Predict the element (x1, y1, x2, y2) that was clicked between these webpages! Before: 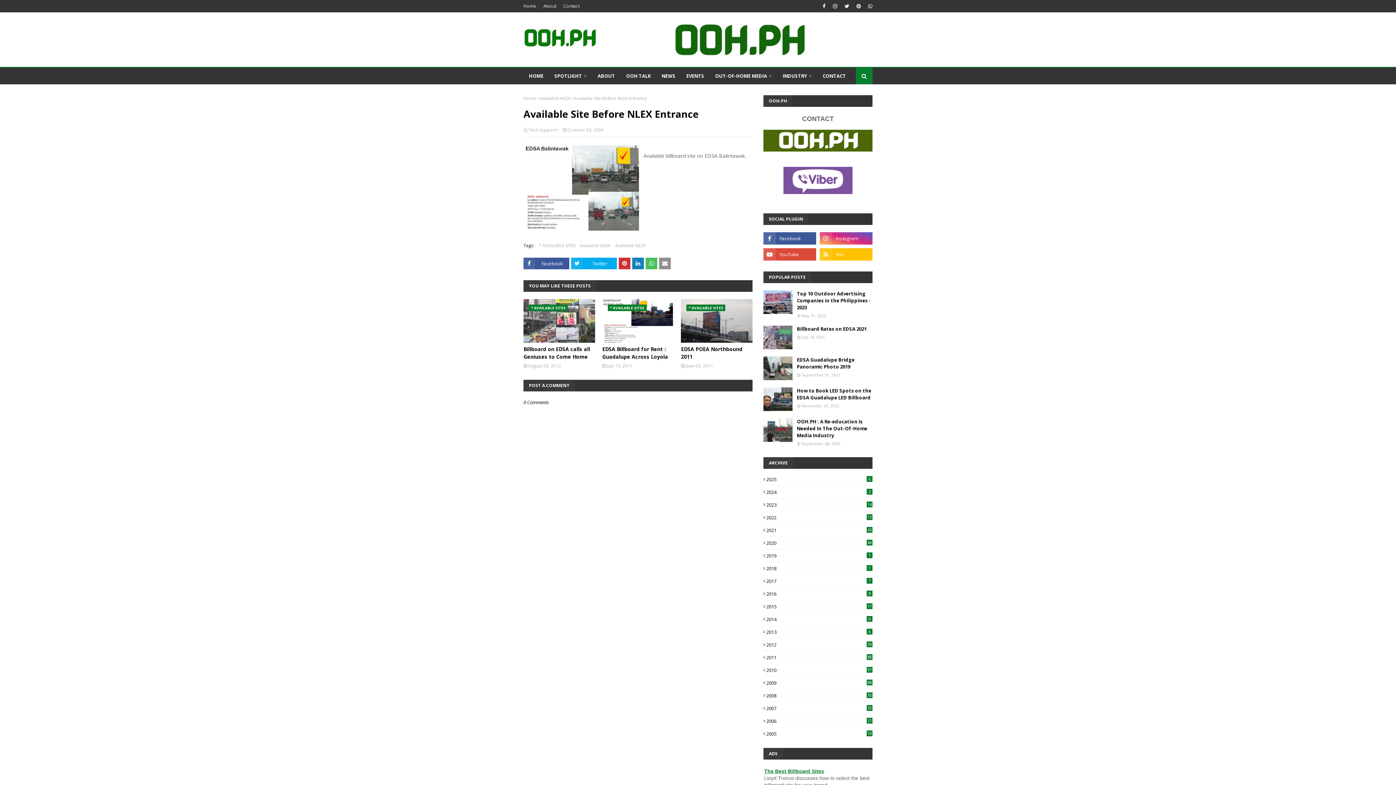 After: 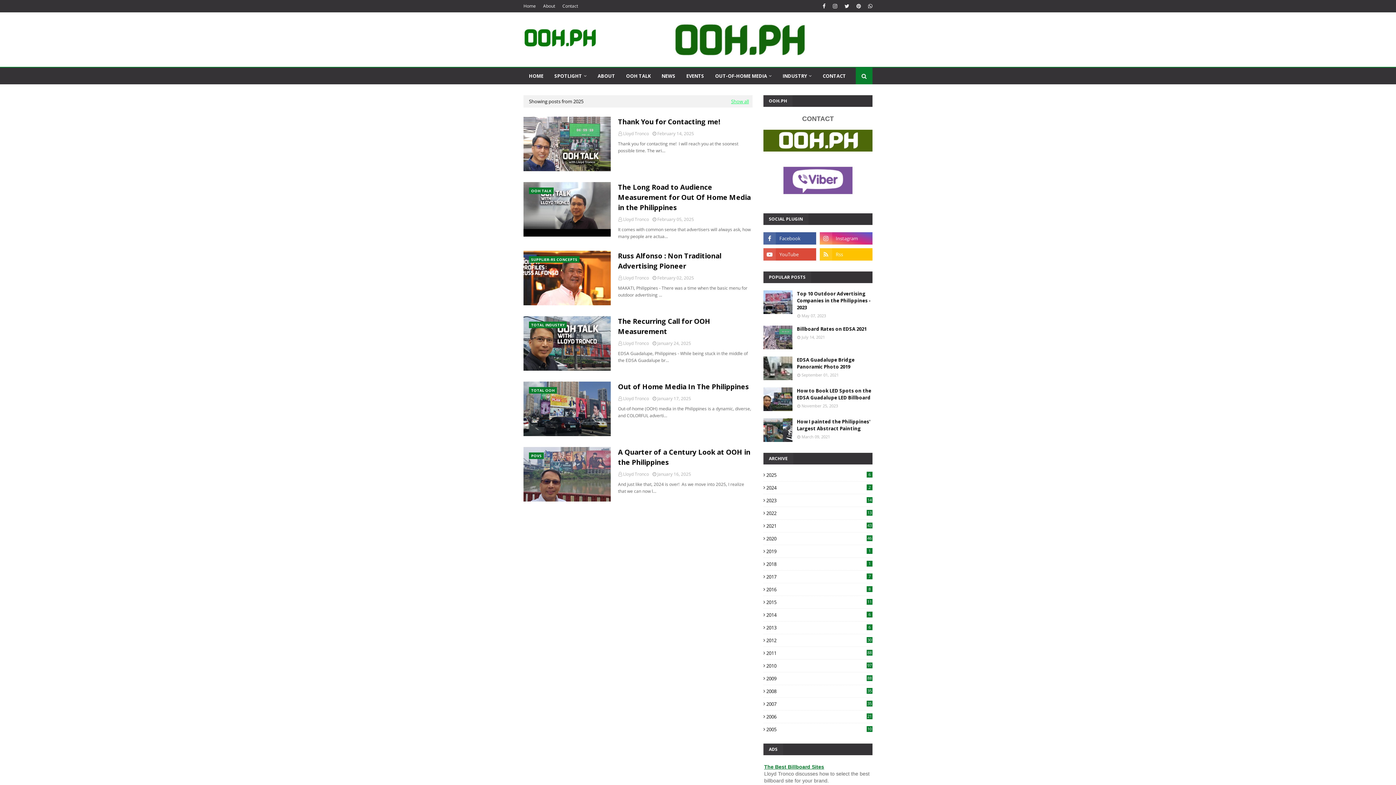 Action: bbox: (763, 476, 872, 482) label: 2025
6